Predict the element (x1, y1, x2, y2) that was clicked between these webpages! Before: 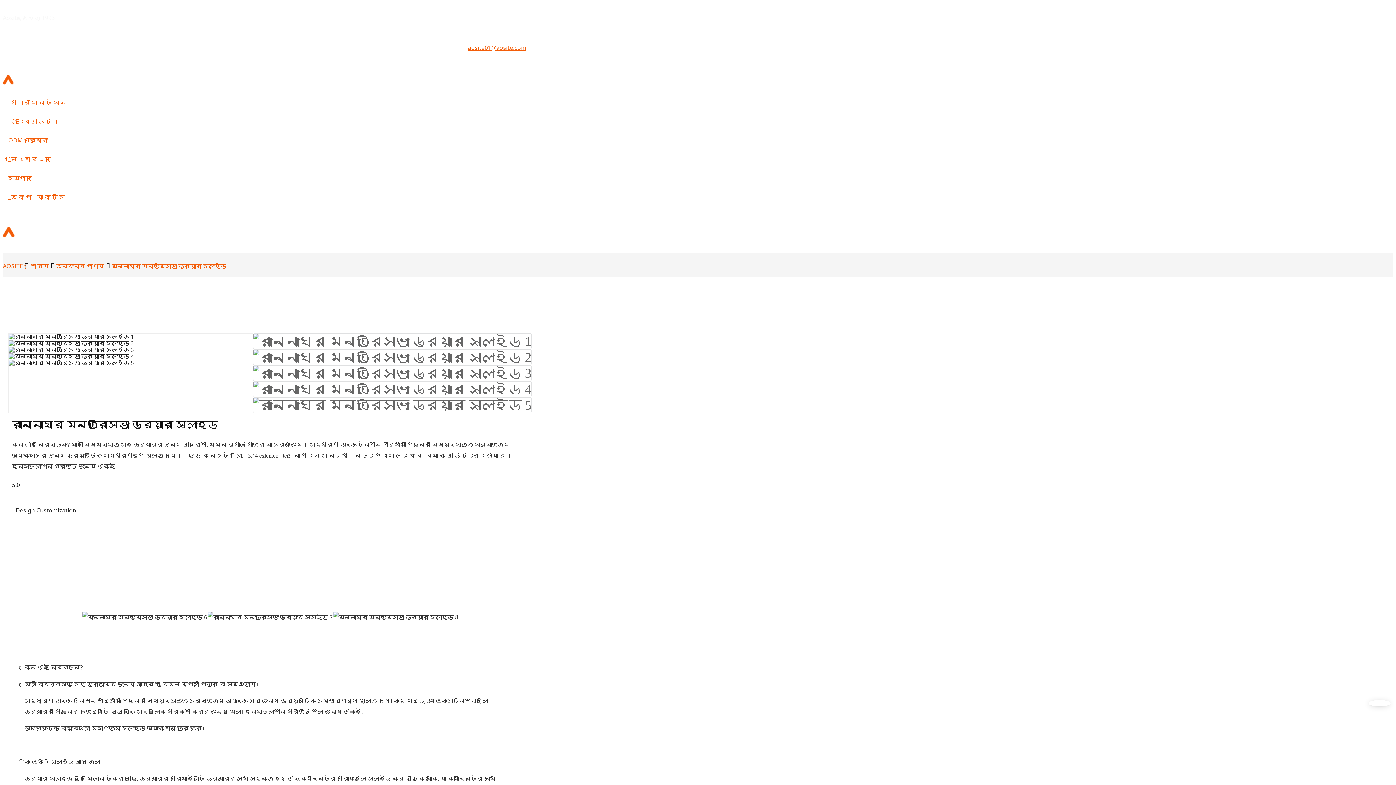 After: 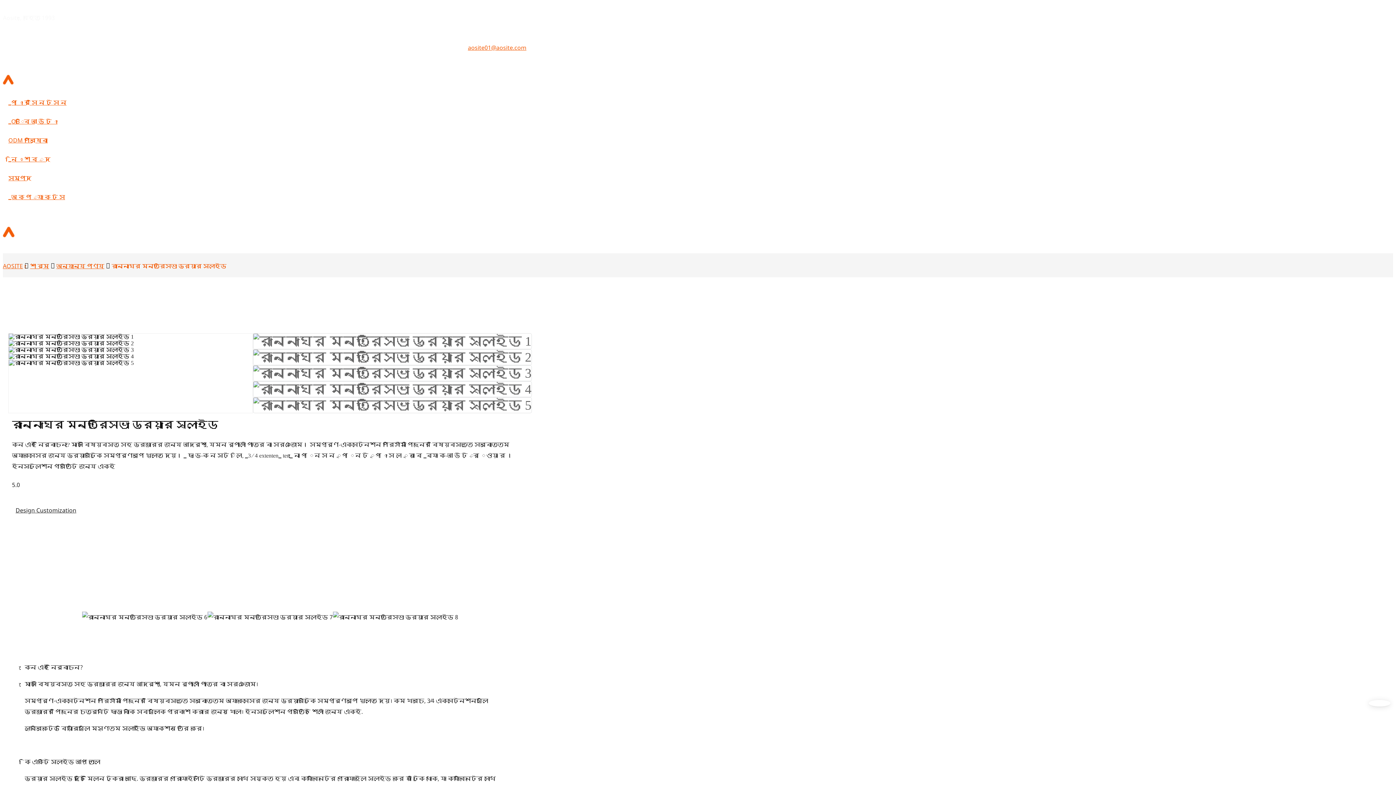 Action: label: রান্নাঘর মন্ত্রিসভা ড্রয়ার স্লাইড bbox: (109, 260, 228, 271)